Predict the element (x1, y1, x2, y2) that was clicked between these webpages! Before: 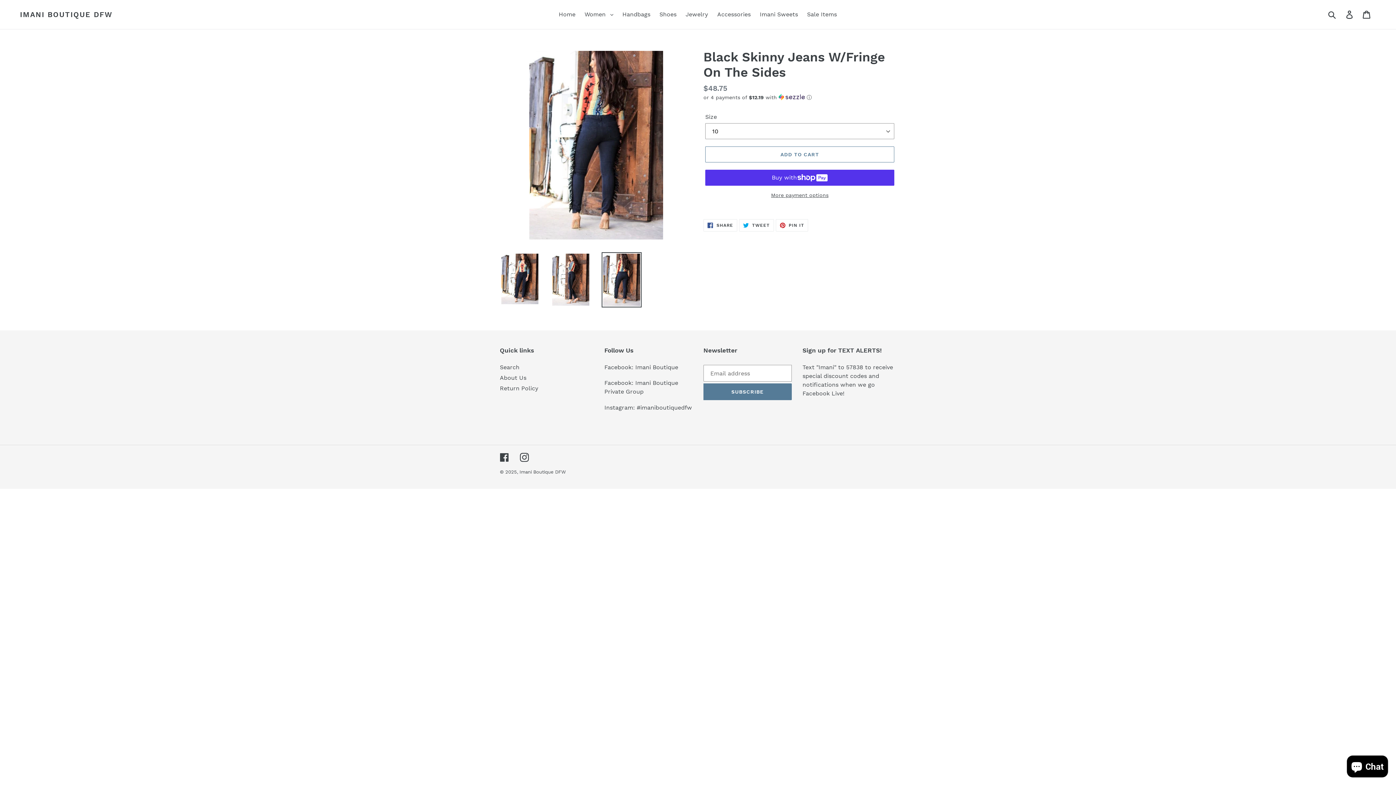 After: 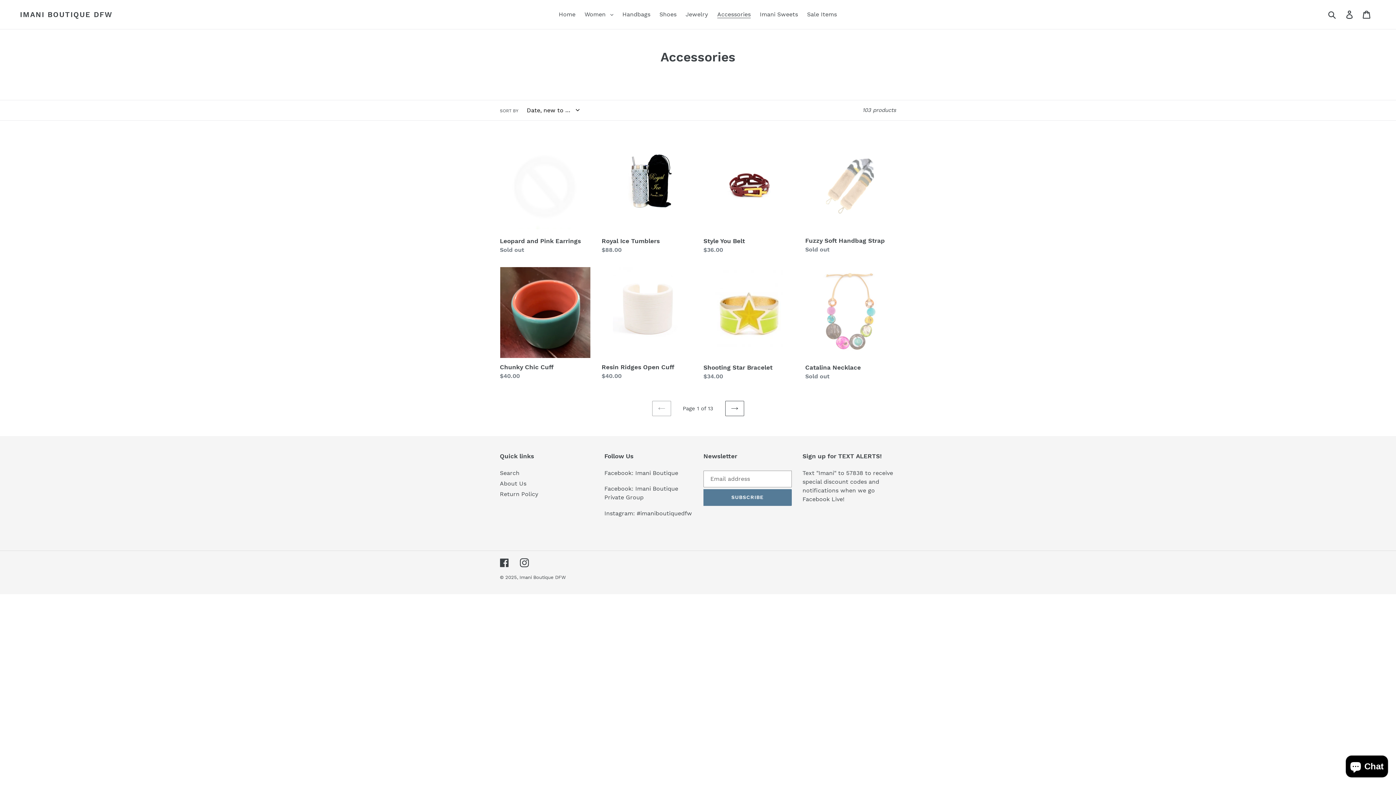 Action: label: Accessories bbox: (713, 9, 754, 20)